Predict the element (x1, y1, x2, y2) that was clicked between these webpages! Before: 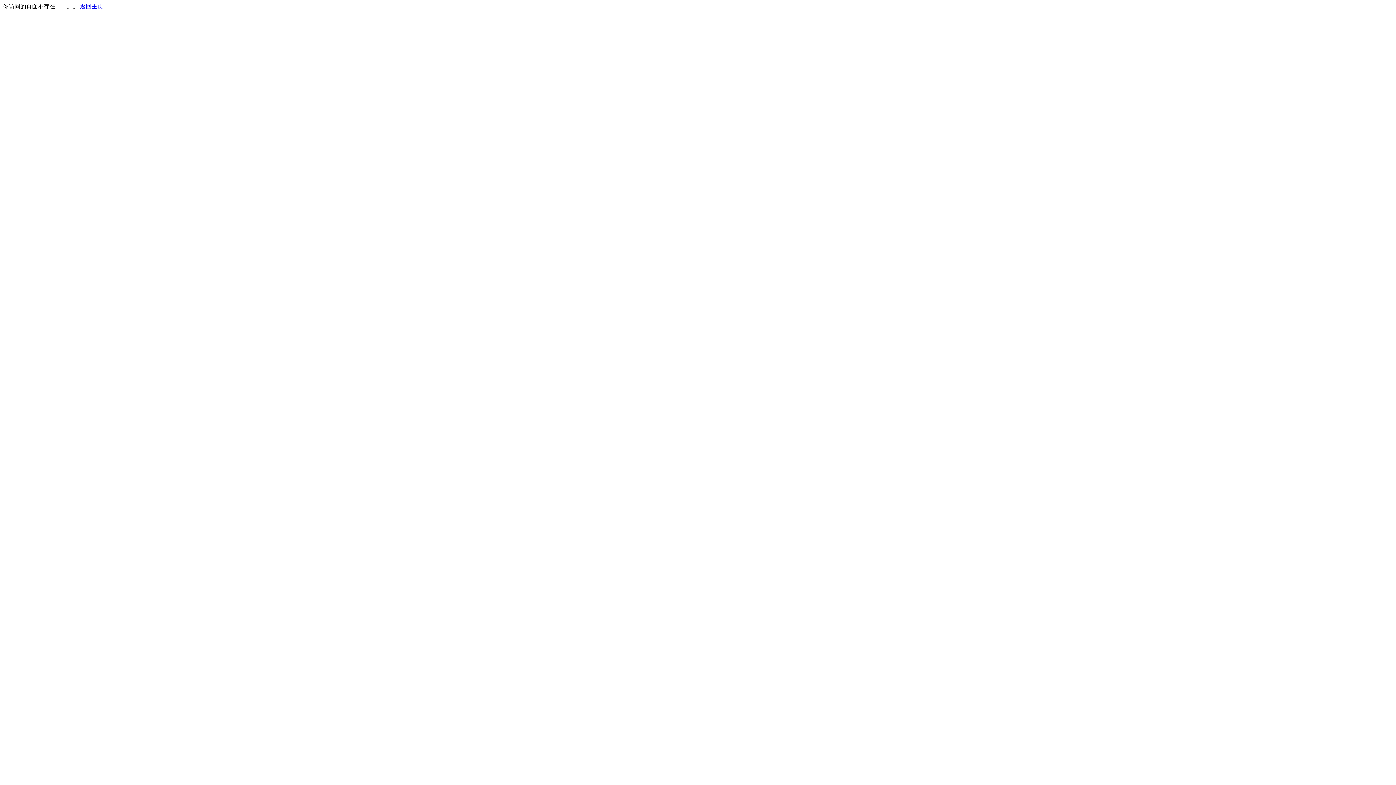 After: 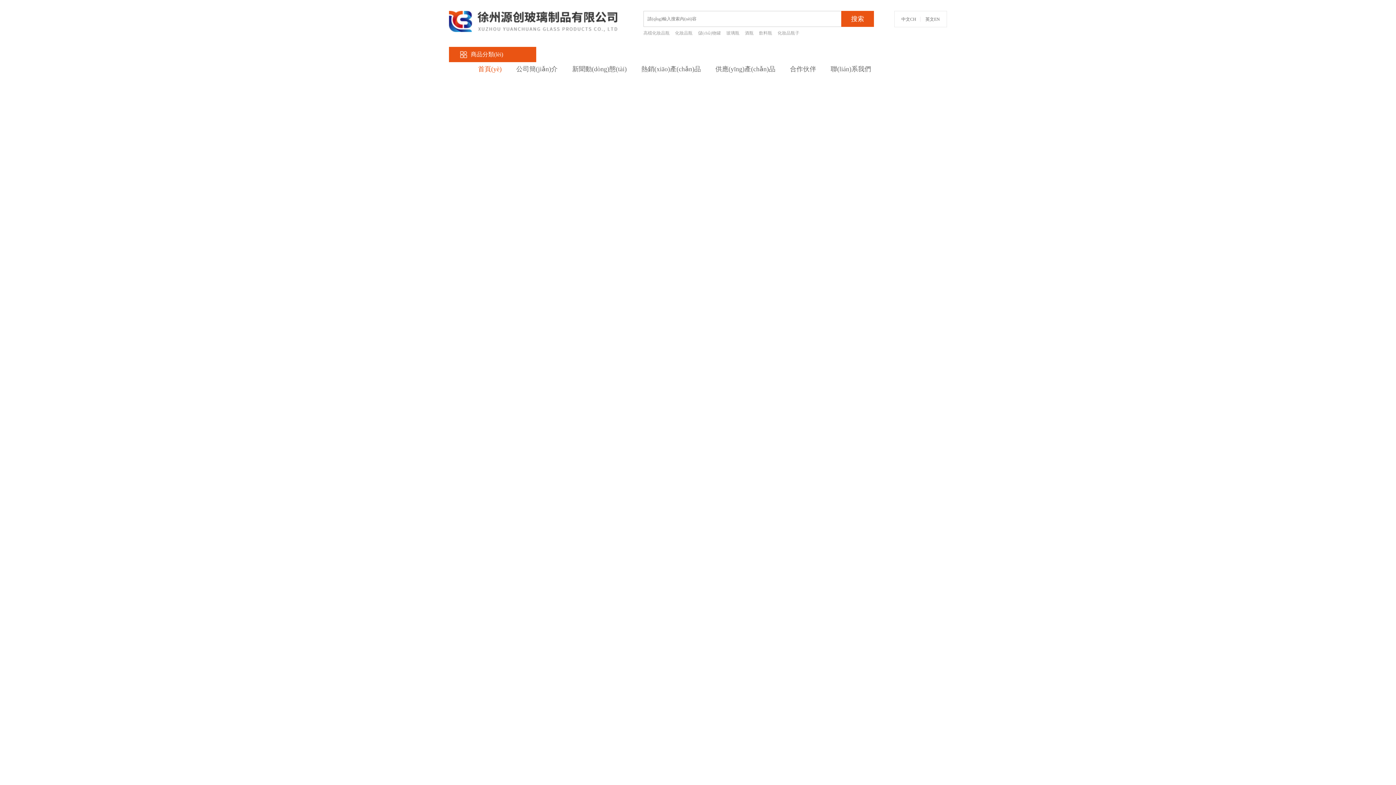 Action: label: 返回主页 bbox: (80, 3, 103, 9)